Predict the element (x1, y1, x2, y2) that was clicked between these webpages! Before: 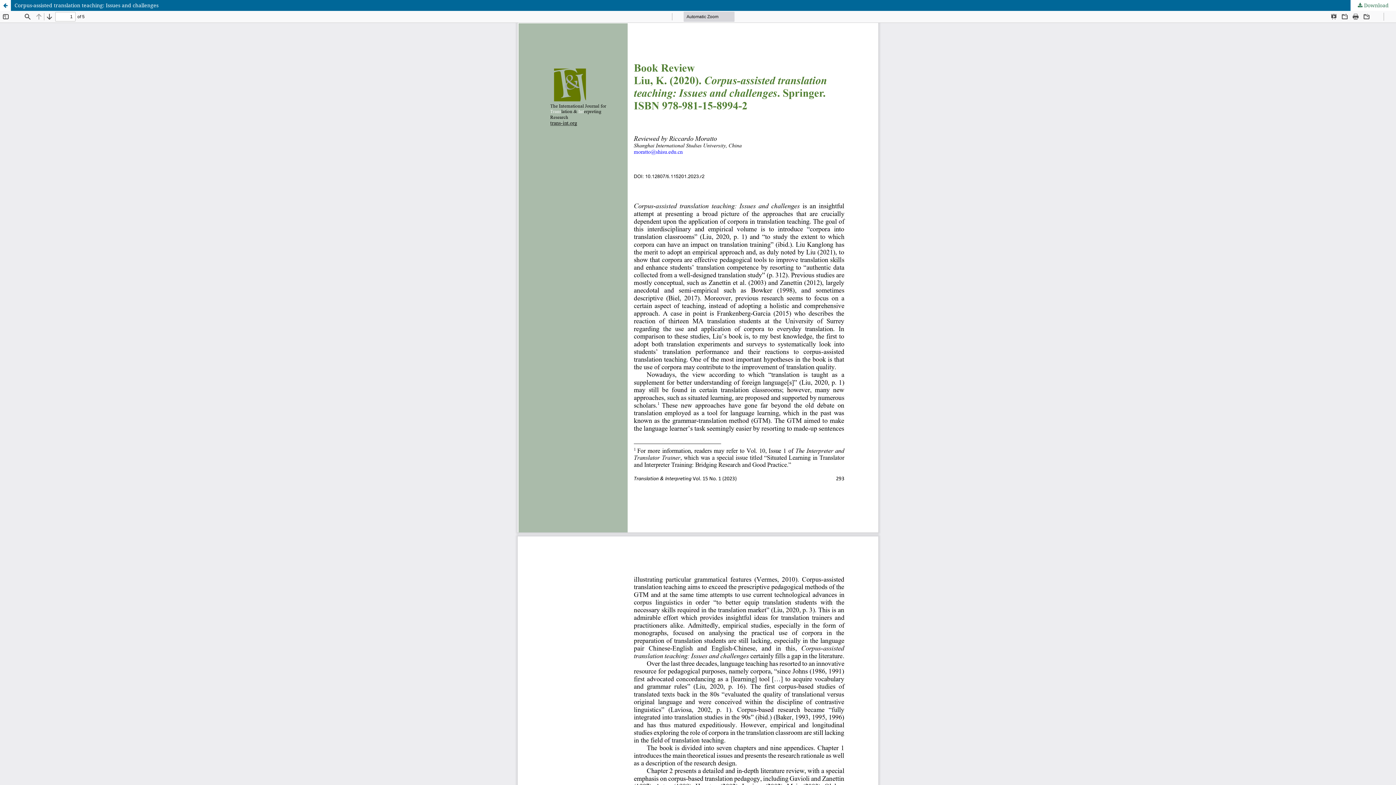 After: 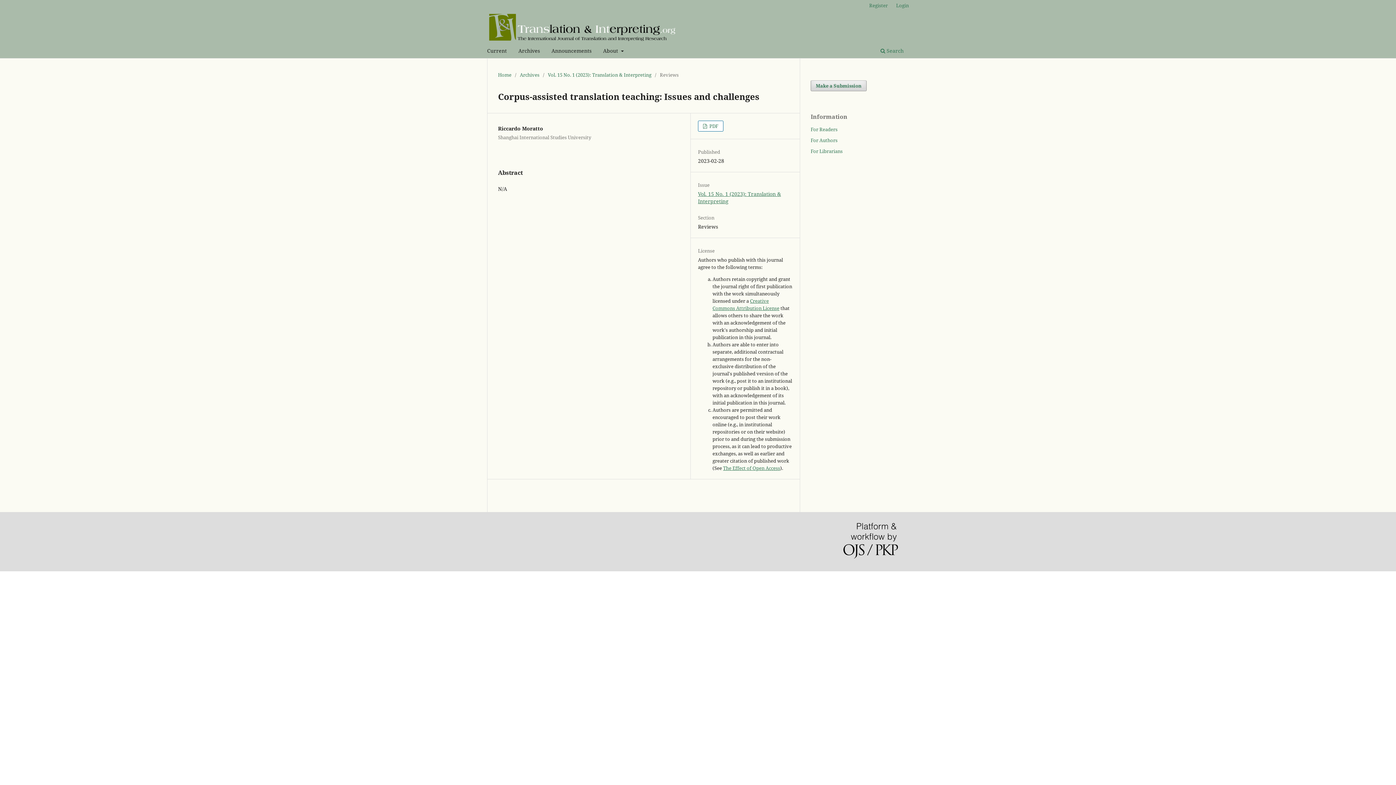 Action: label: Return to Article Details bbox: (0, 0, 10, 10)